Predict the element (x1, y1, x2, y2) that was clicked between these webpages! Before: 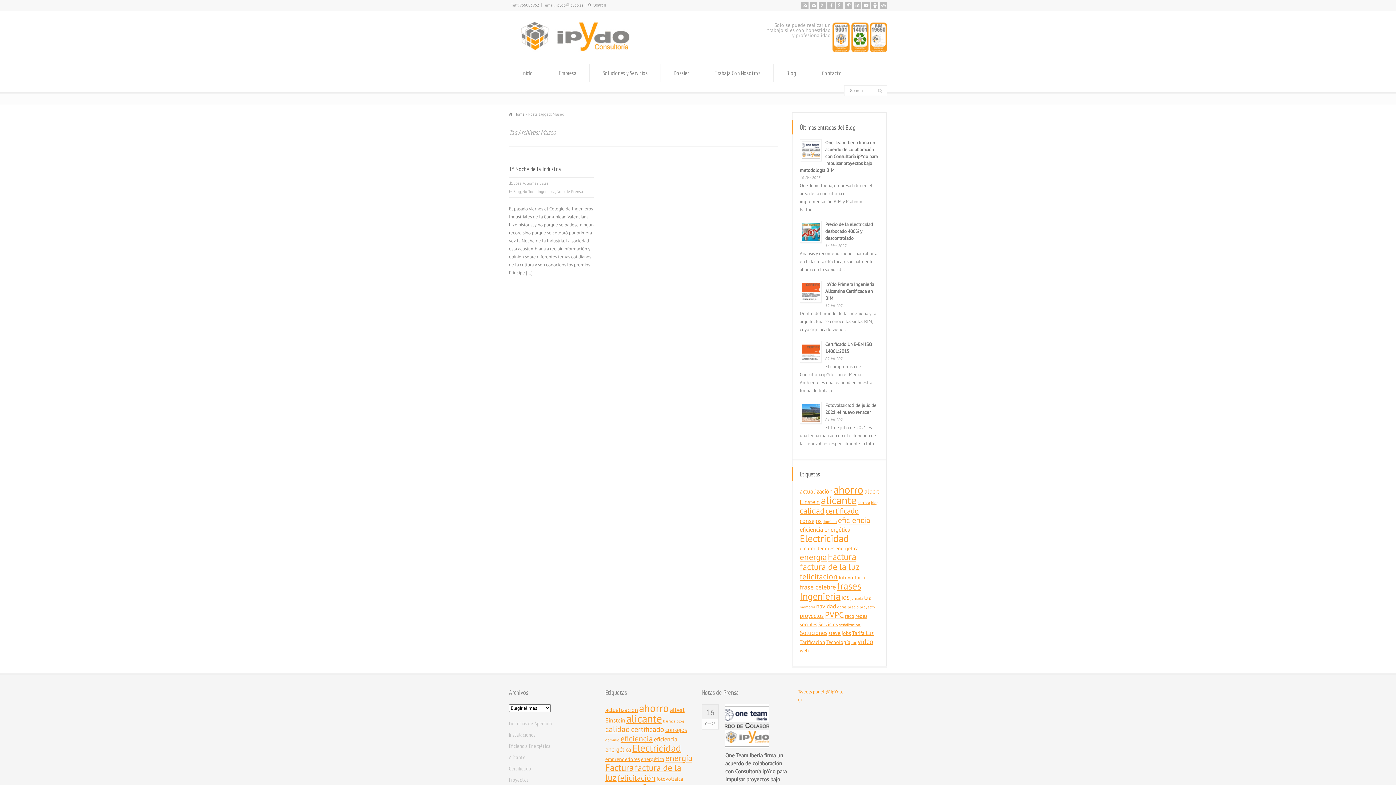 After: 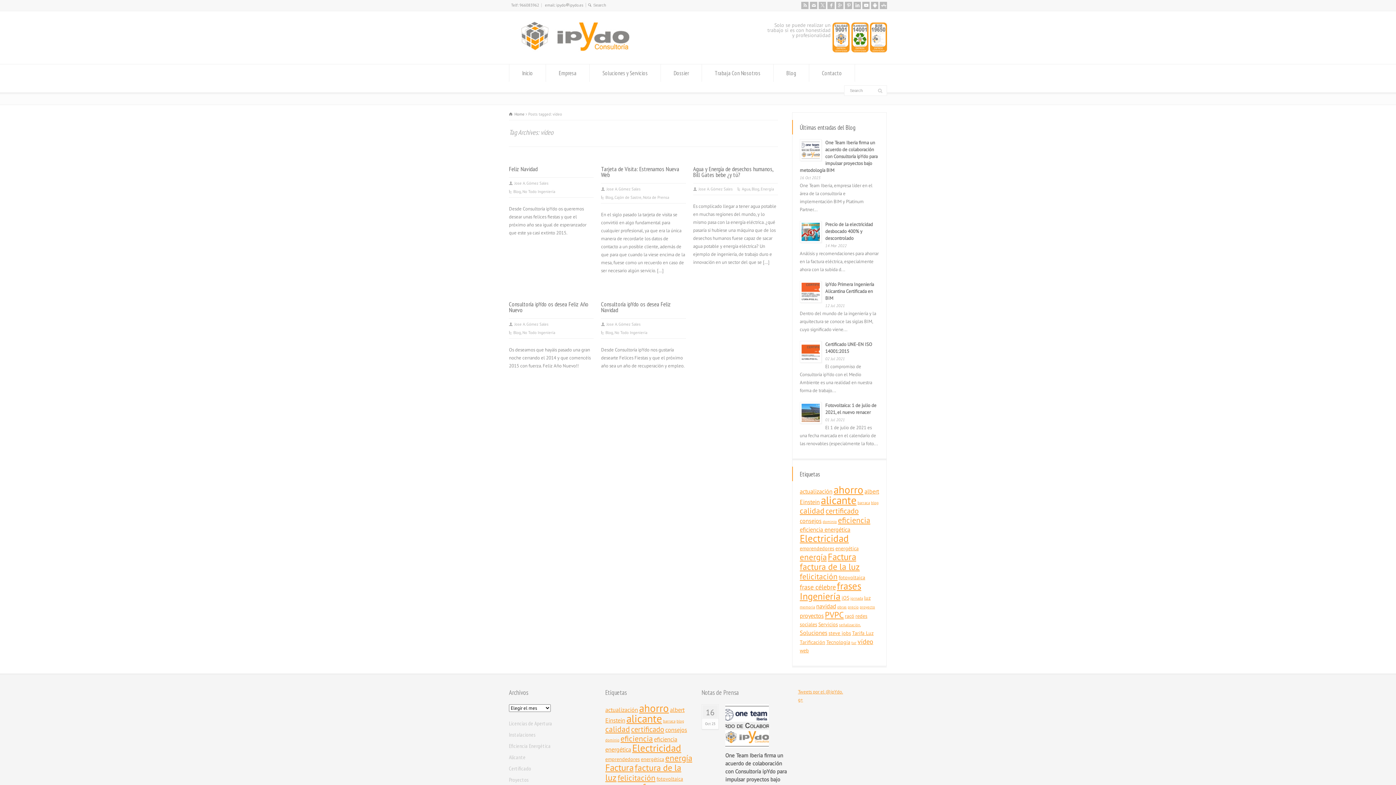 Action: label: vídeo (5 elementos) bbox: (857, 637, 873, 646)